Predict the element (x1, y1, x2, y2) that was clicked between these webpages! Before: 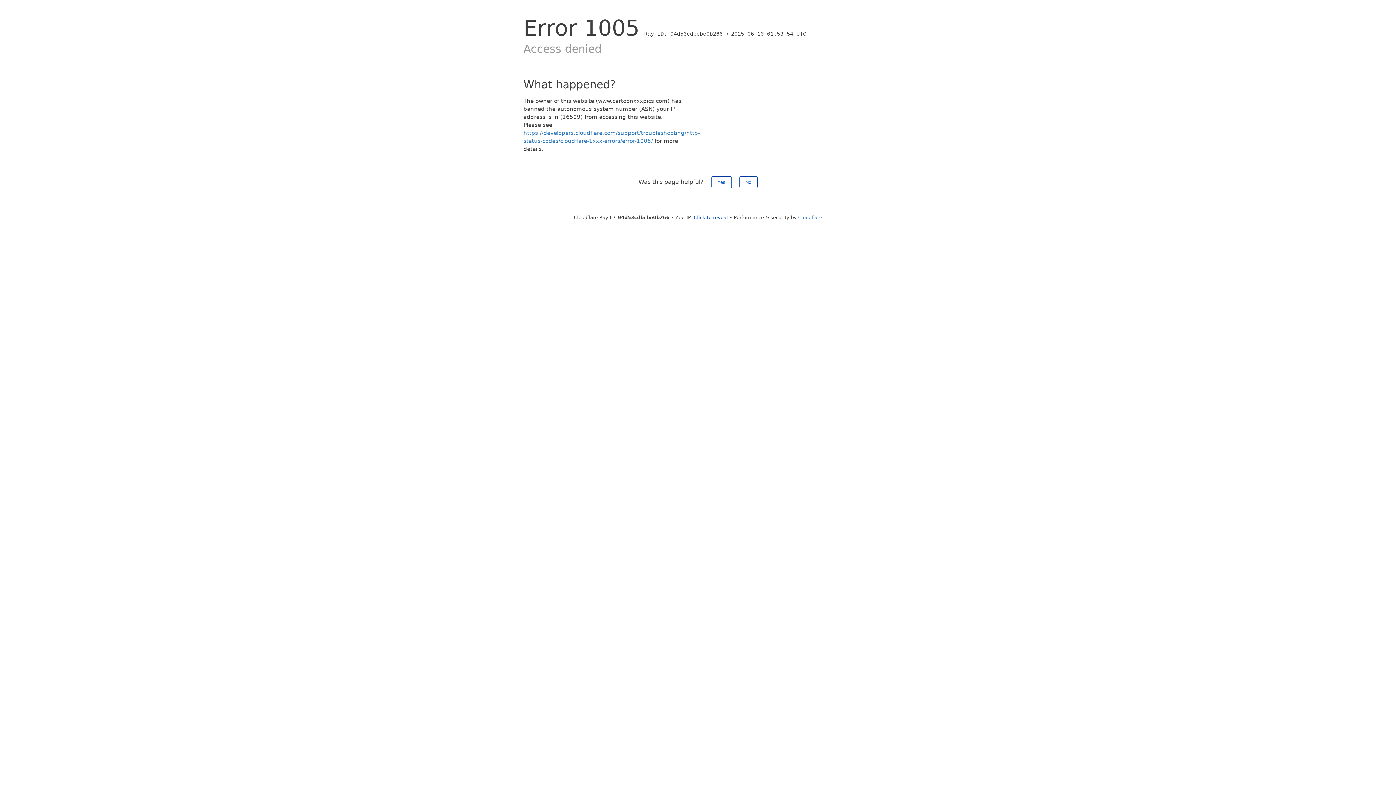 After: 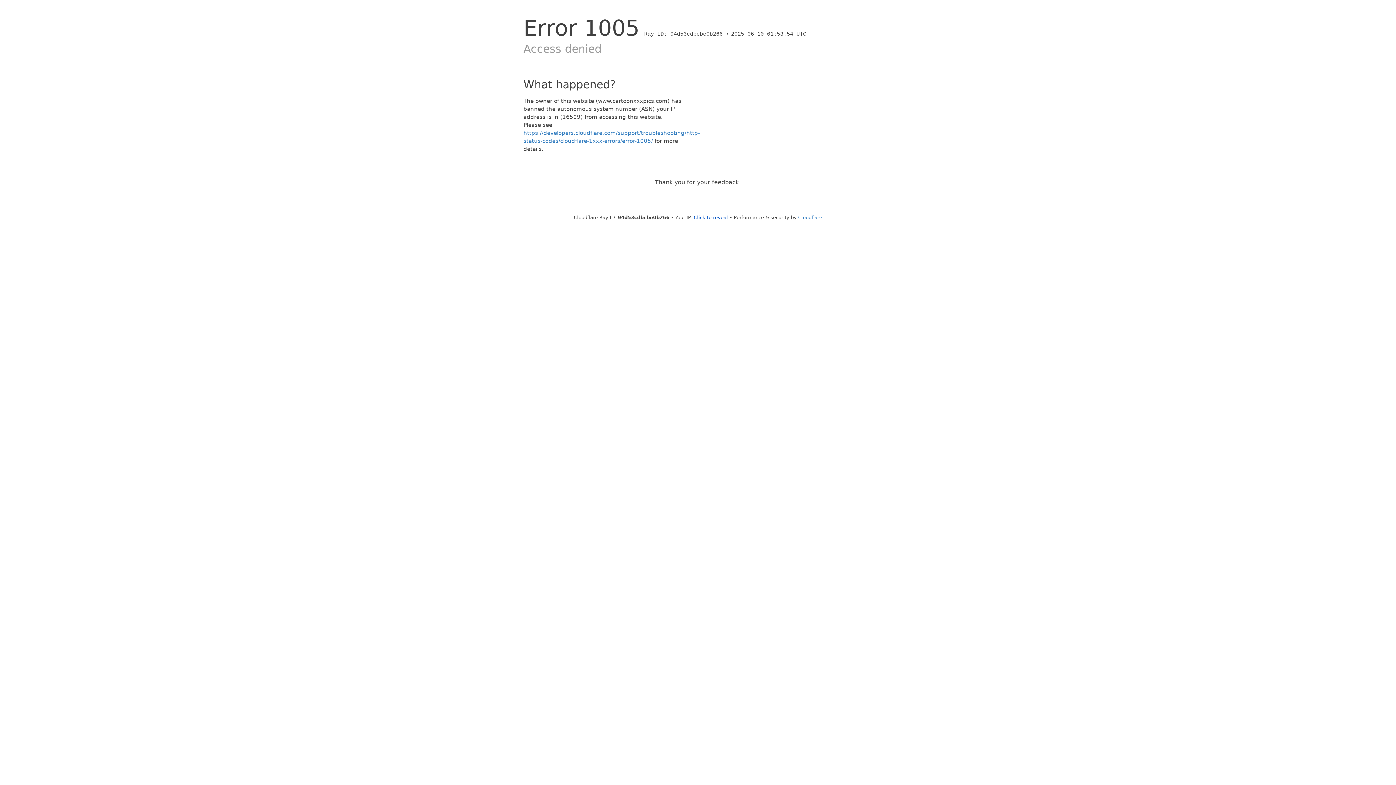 Action: label: Yes bbox: (711, 176, 731, 188)